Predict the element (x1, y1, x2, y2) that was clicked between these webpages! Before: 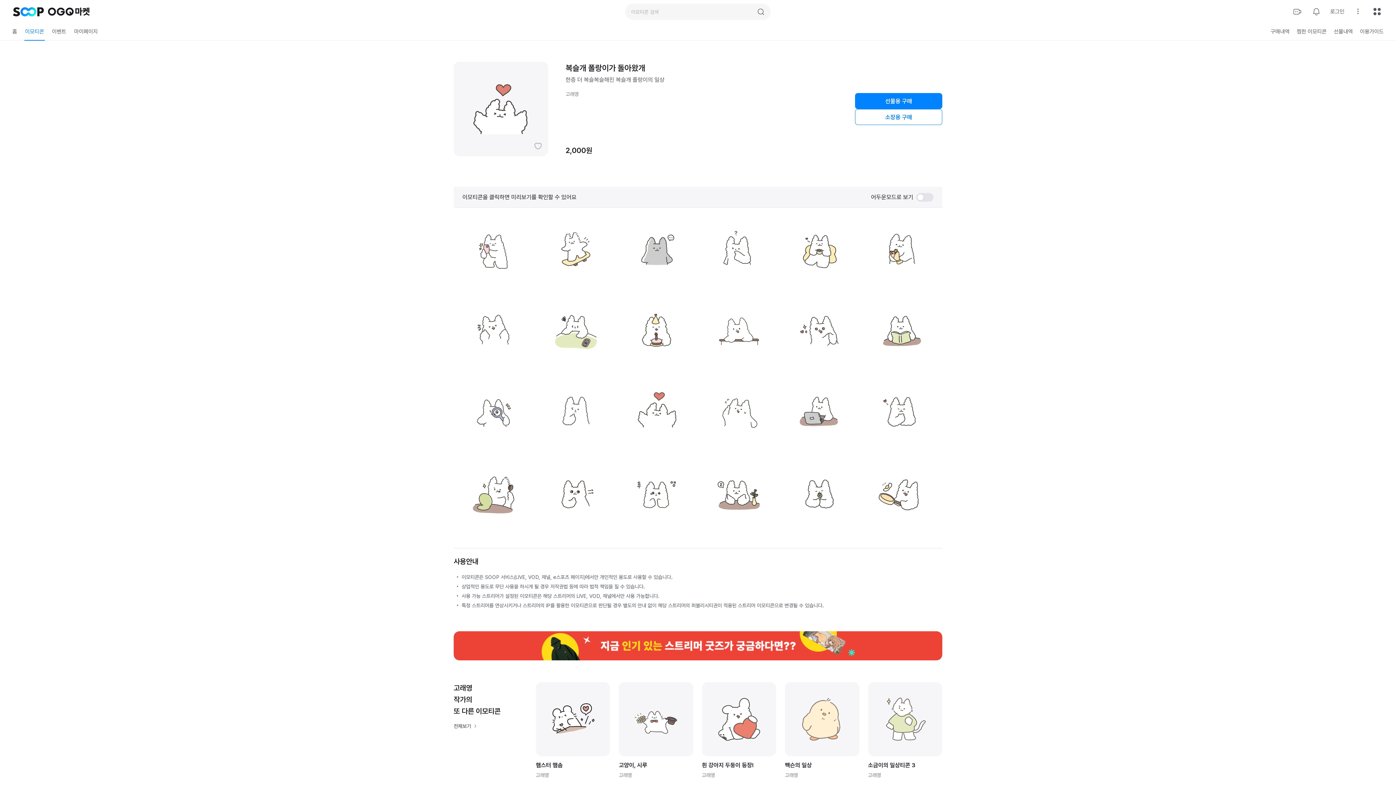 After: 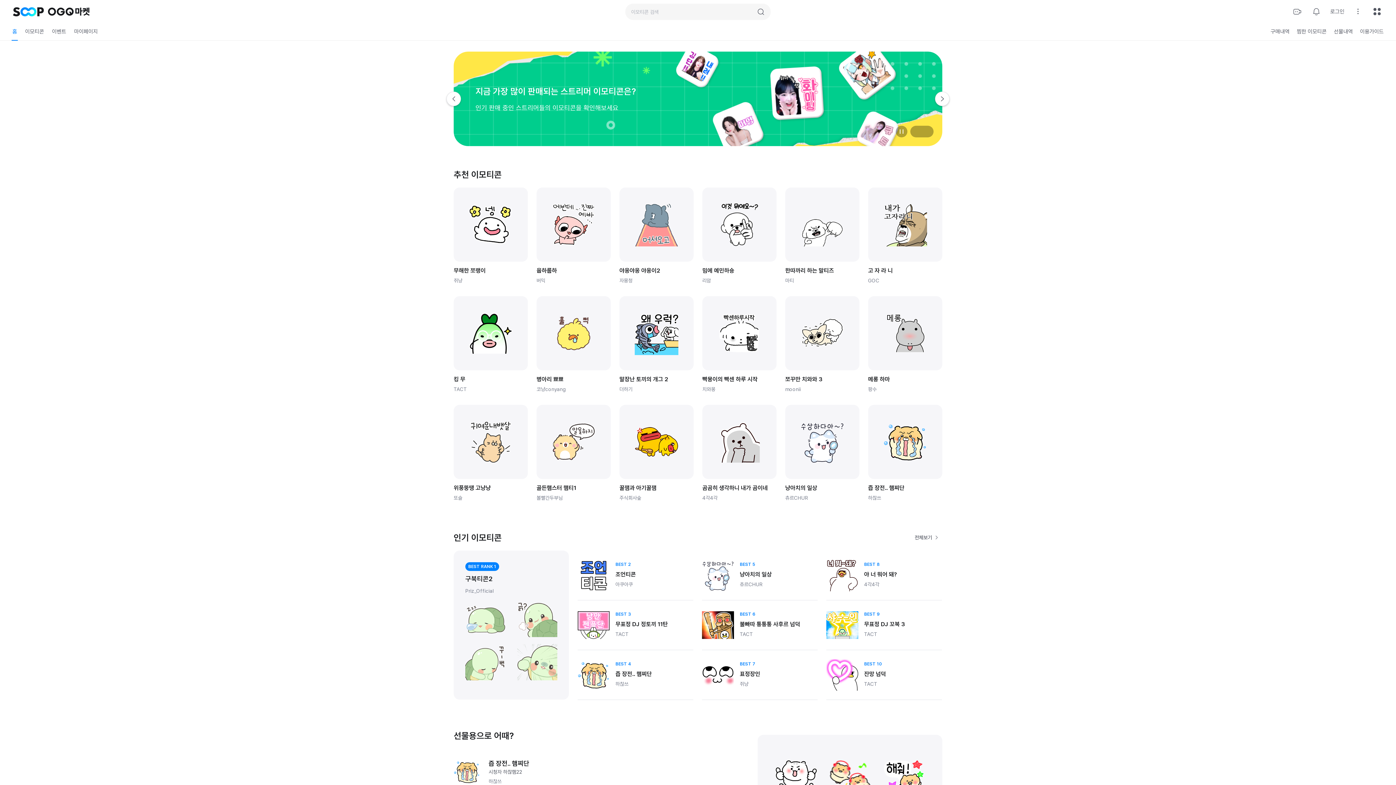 Action: label: OGQ 마켓 bbox: (48, 7, 89, 15)